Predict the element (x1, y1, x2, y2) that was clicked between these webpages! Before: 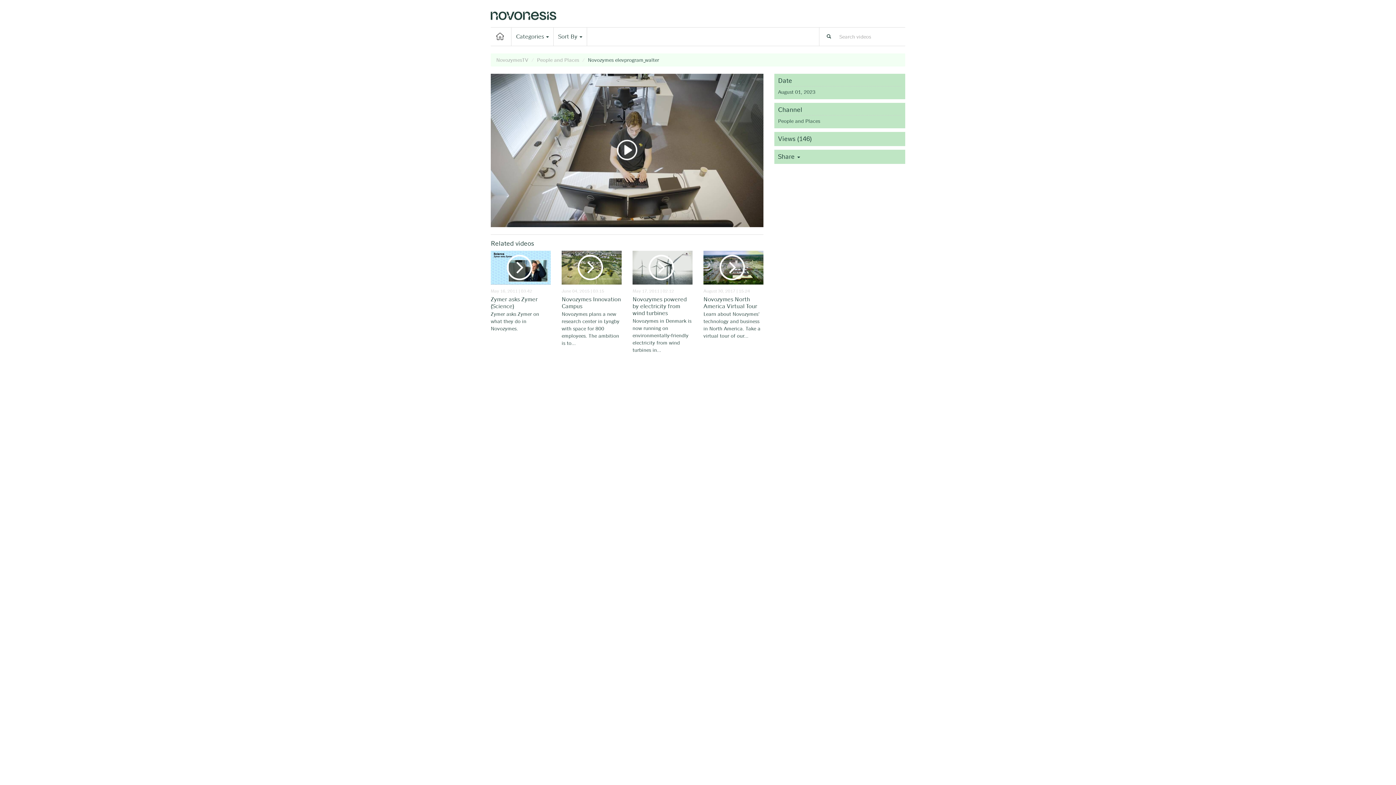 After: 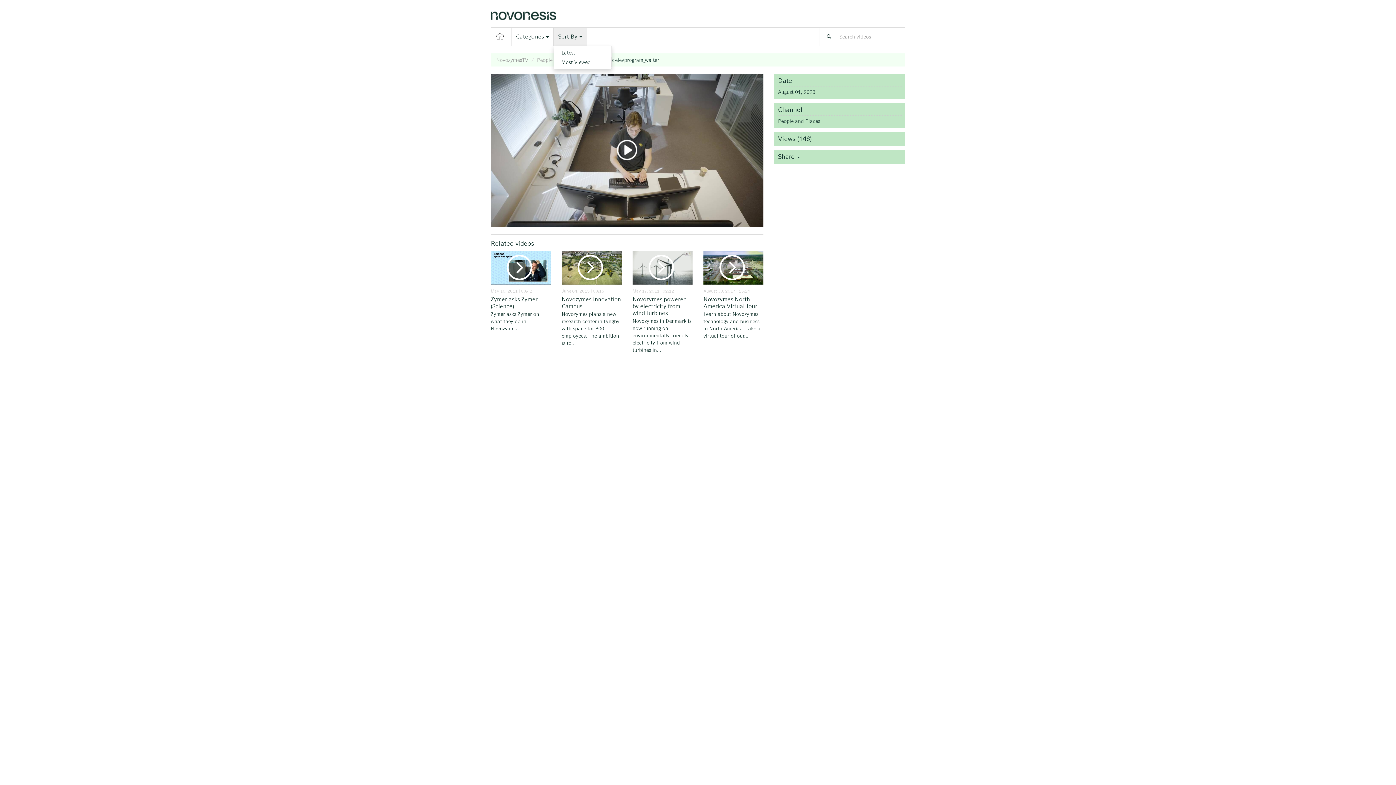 Action: bbox: (553, 27, 587, 45) label: Sort By 